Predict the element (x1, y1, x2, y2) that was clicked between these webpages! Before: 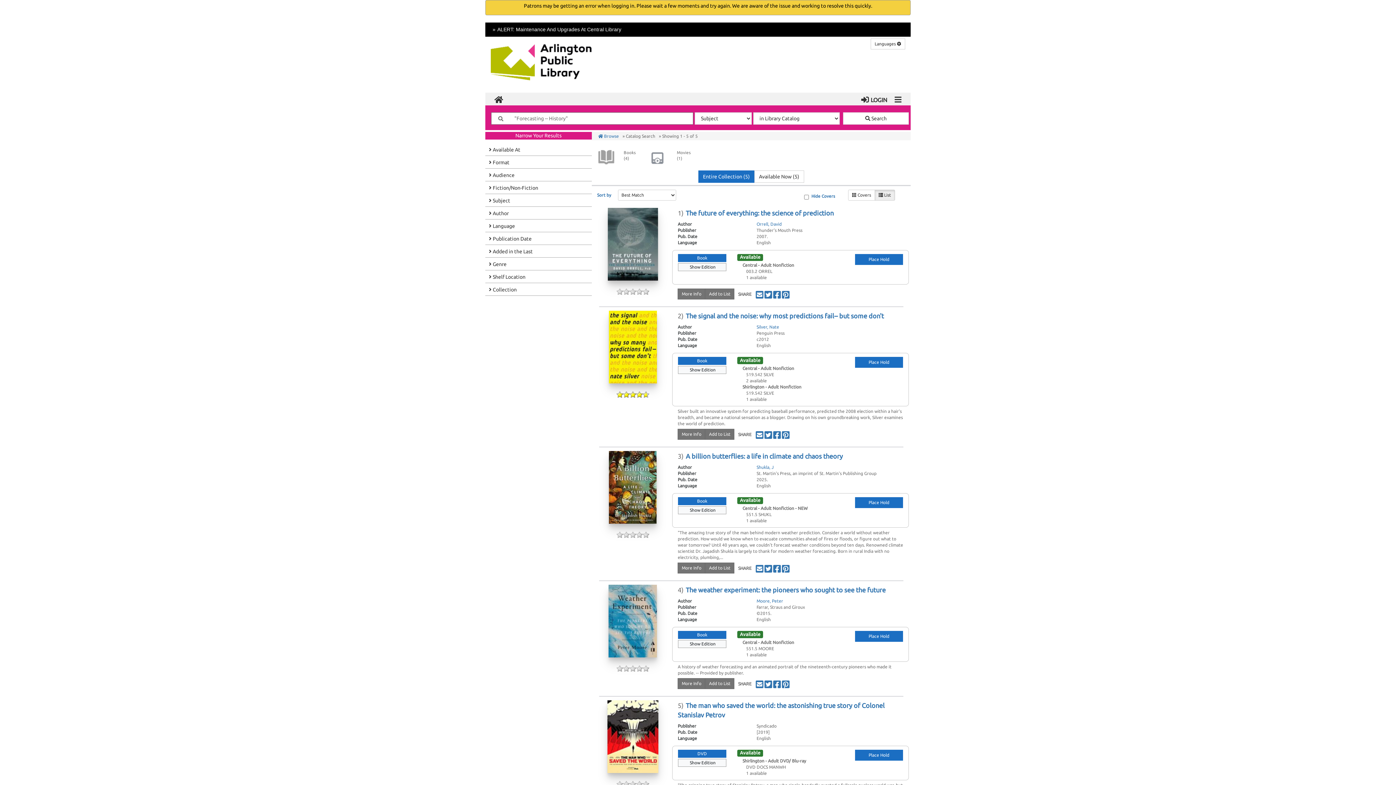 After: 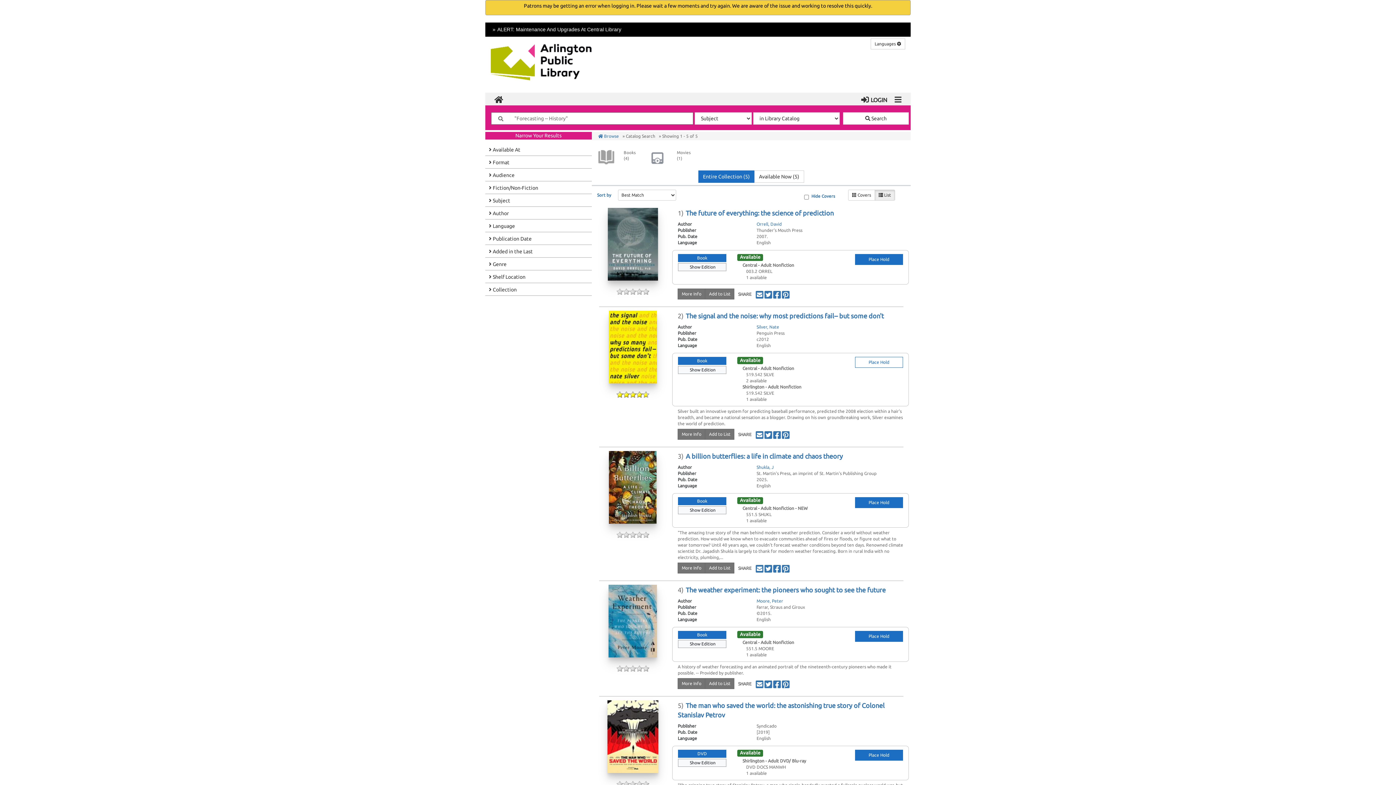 Action: bbox: (855, 357, 903, 368) label: Place Hold